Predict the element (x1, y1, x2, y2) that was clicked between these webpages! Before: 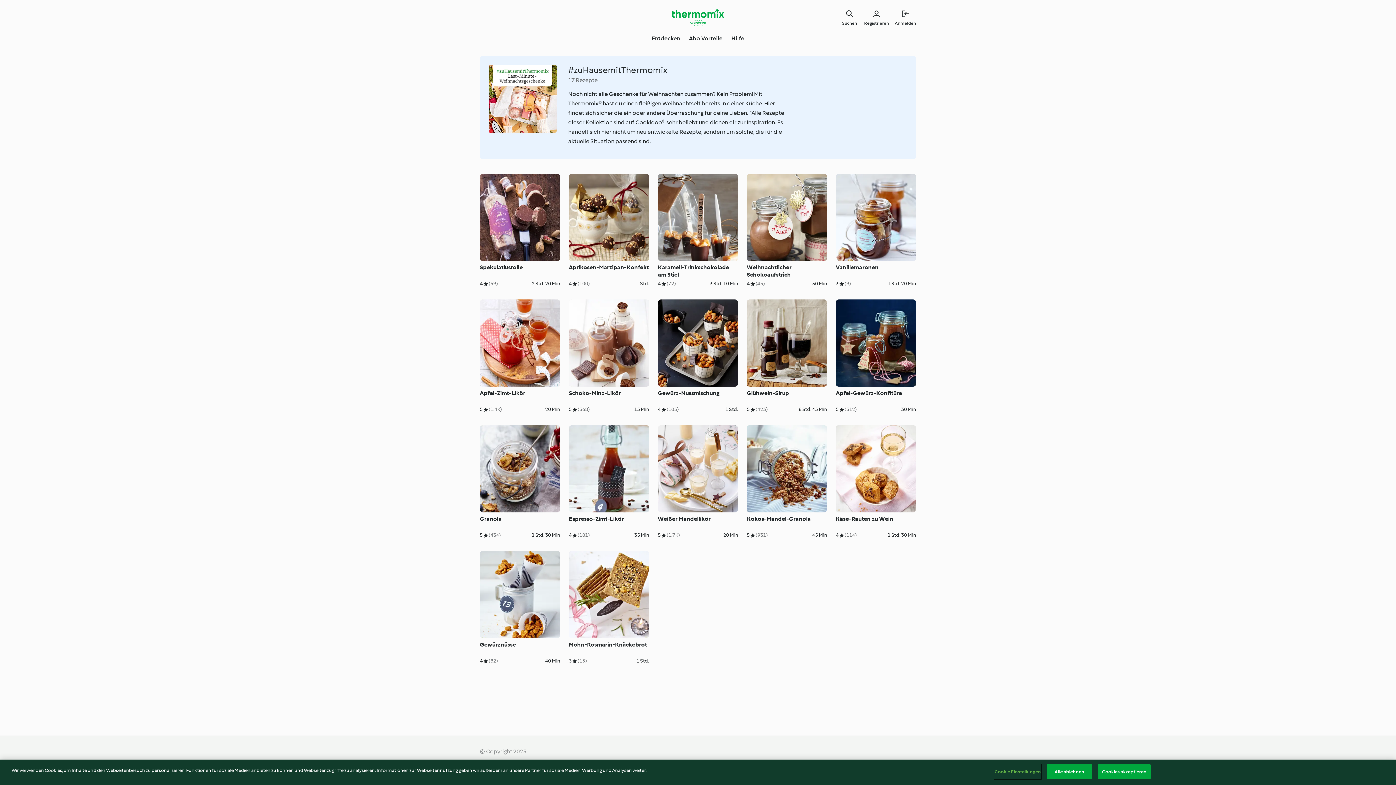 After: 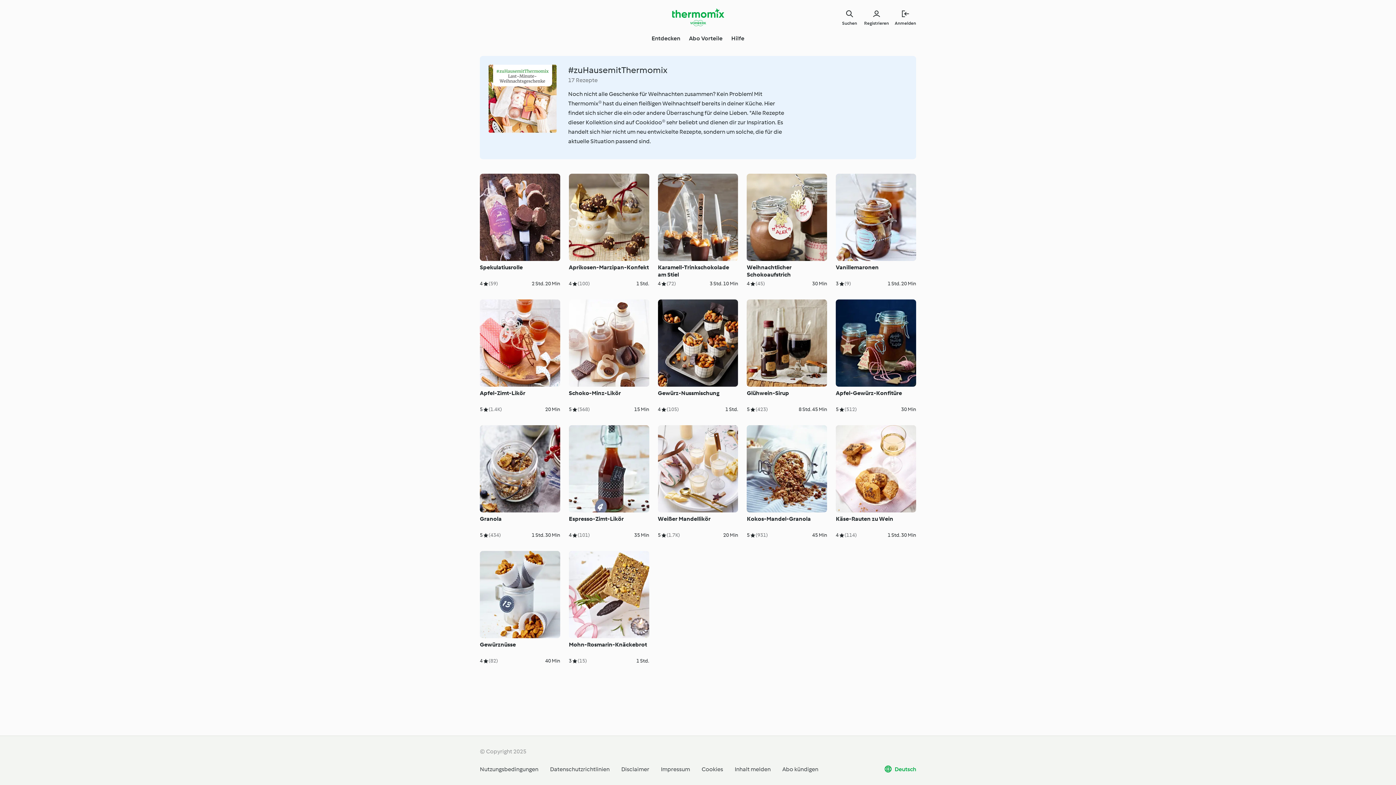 Action: bbox: (1047, 764, 1092, 779) label: Alle ablehnen